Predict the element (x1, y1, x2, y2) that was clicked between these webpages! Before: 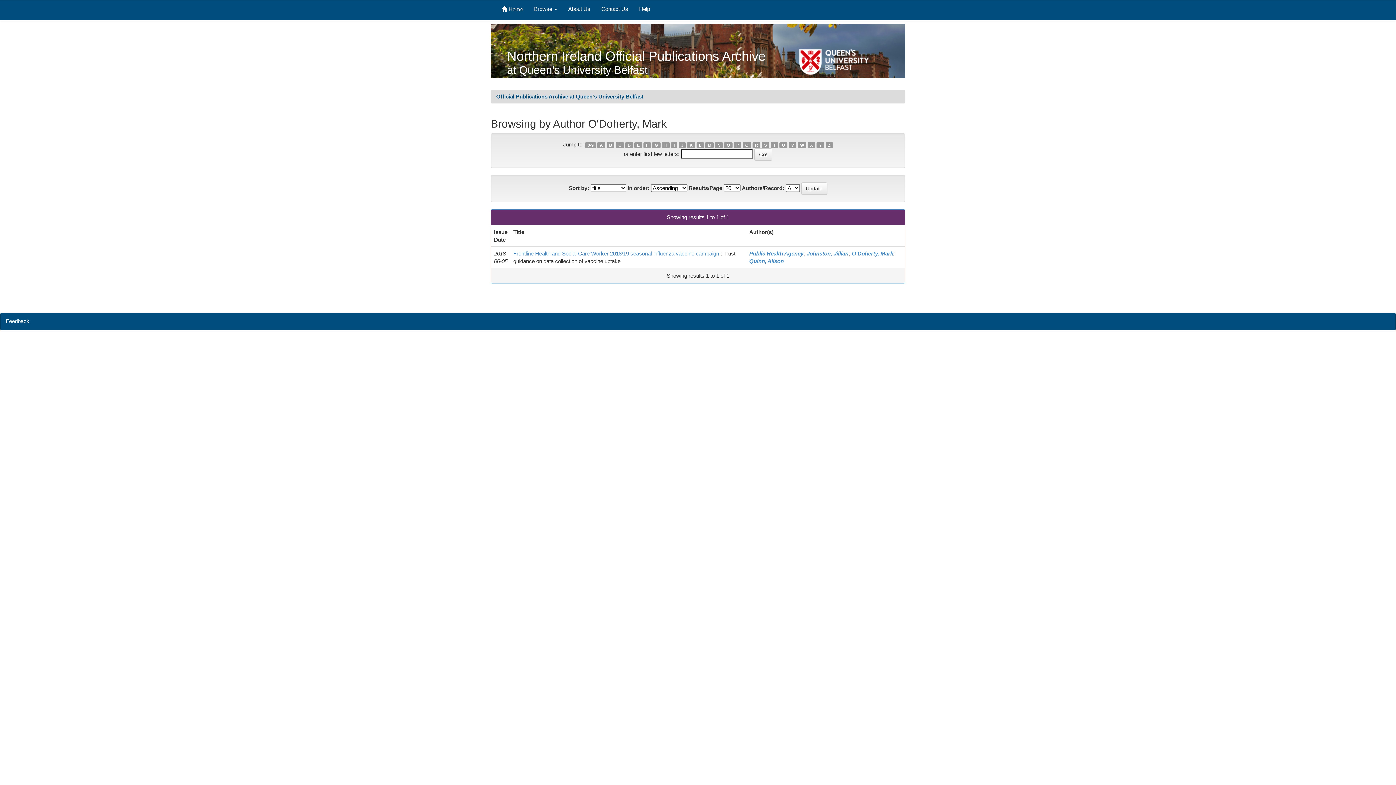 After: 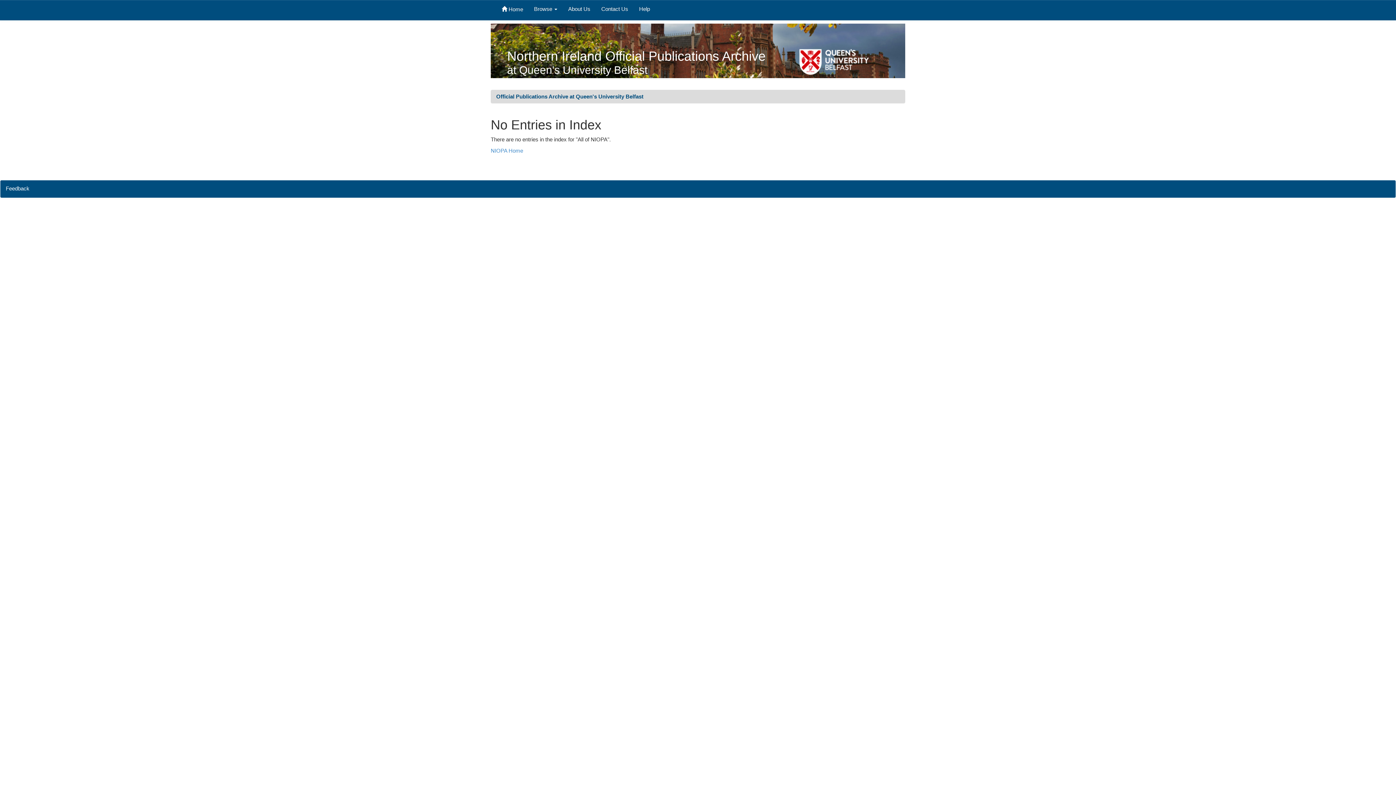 Action: bbox: (734, 142, 741, 148) label: P